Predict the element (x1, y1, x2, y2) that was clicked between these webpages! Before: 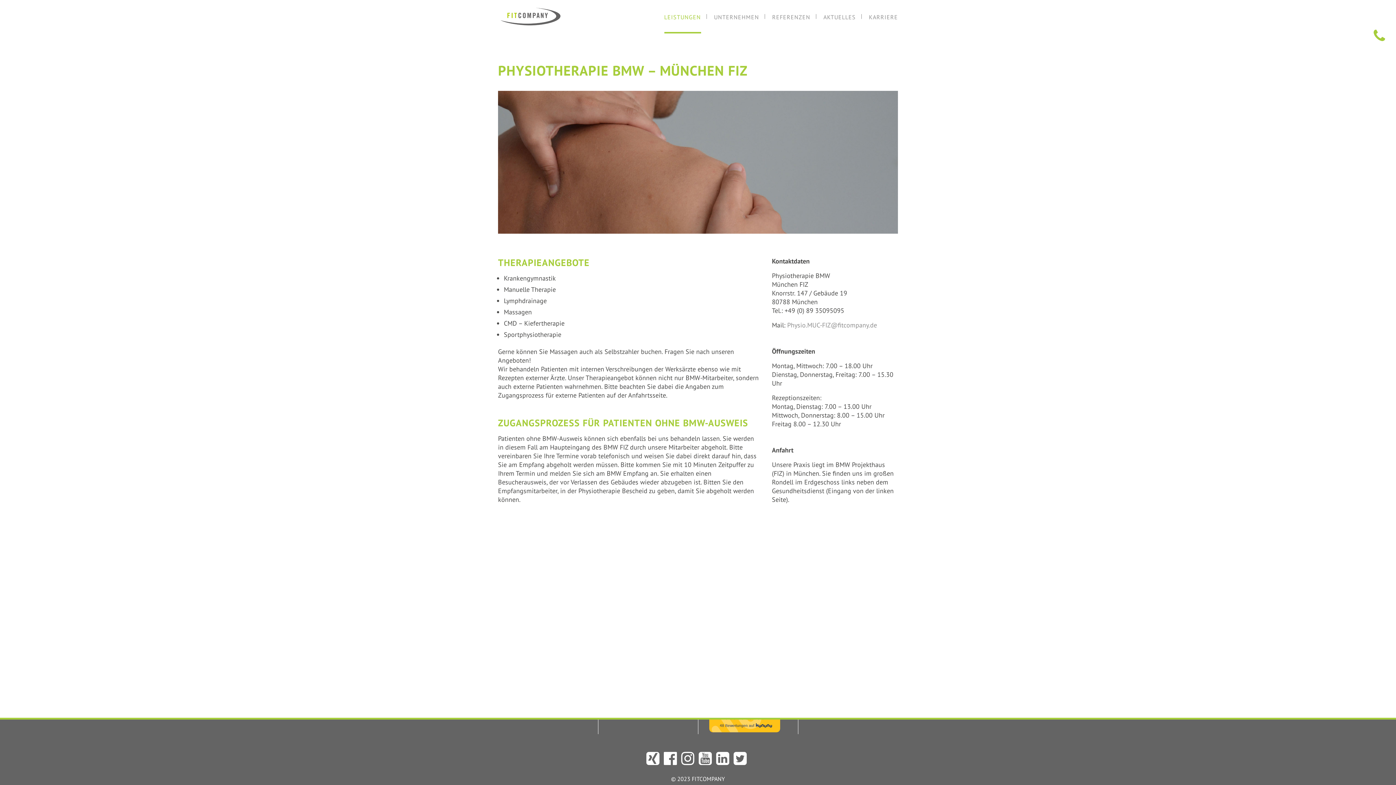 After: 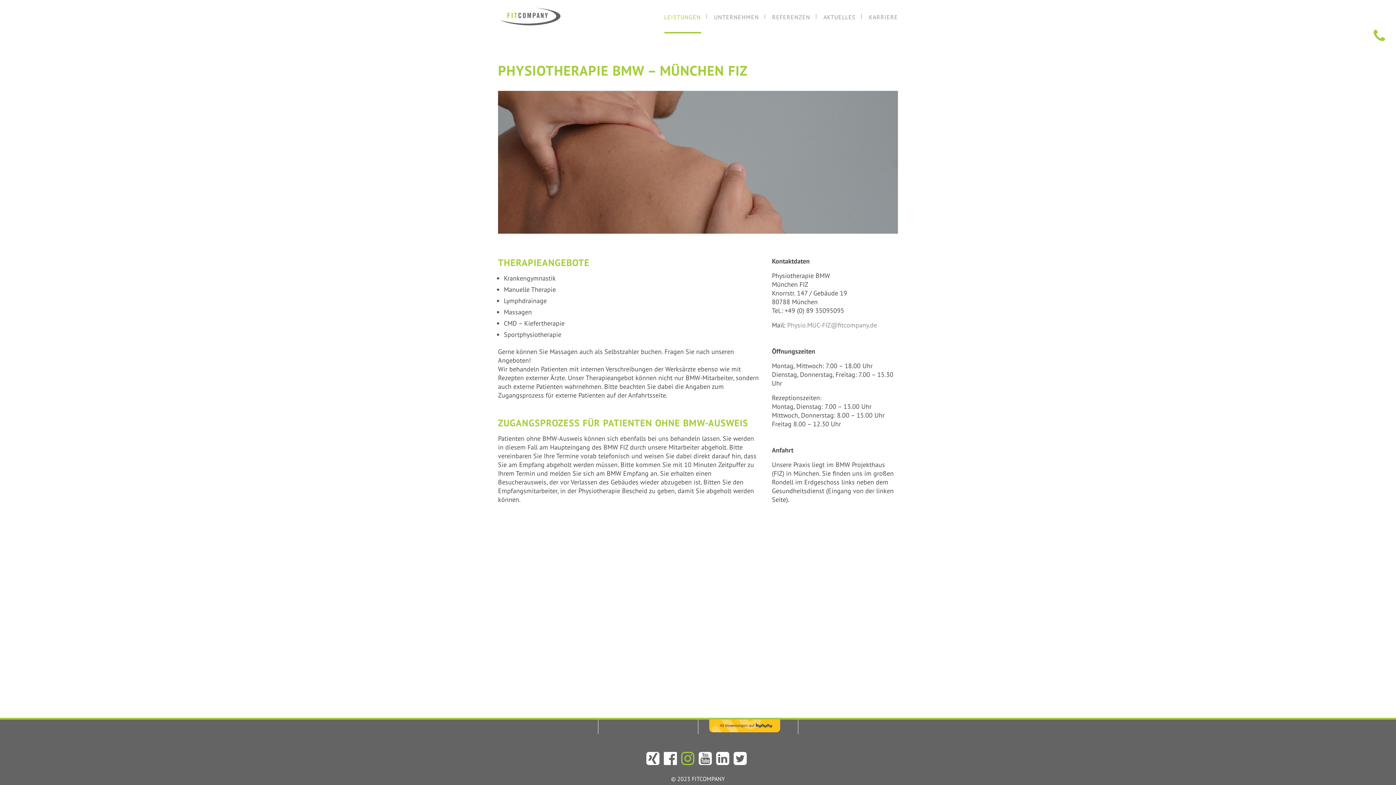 Action: bbox: (681, 748, 694, 768)